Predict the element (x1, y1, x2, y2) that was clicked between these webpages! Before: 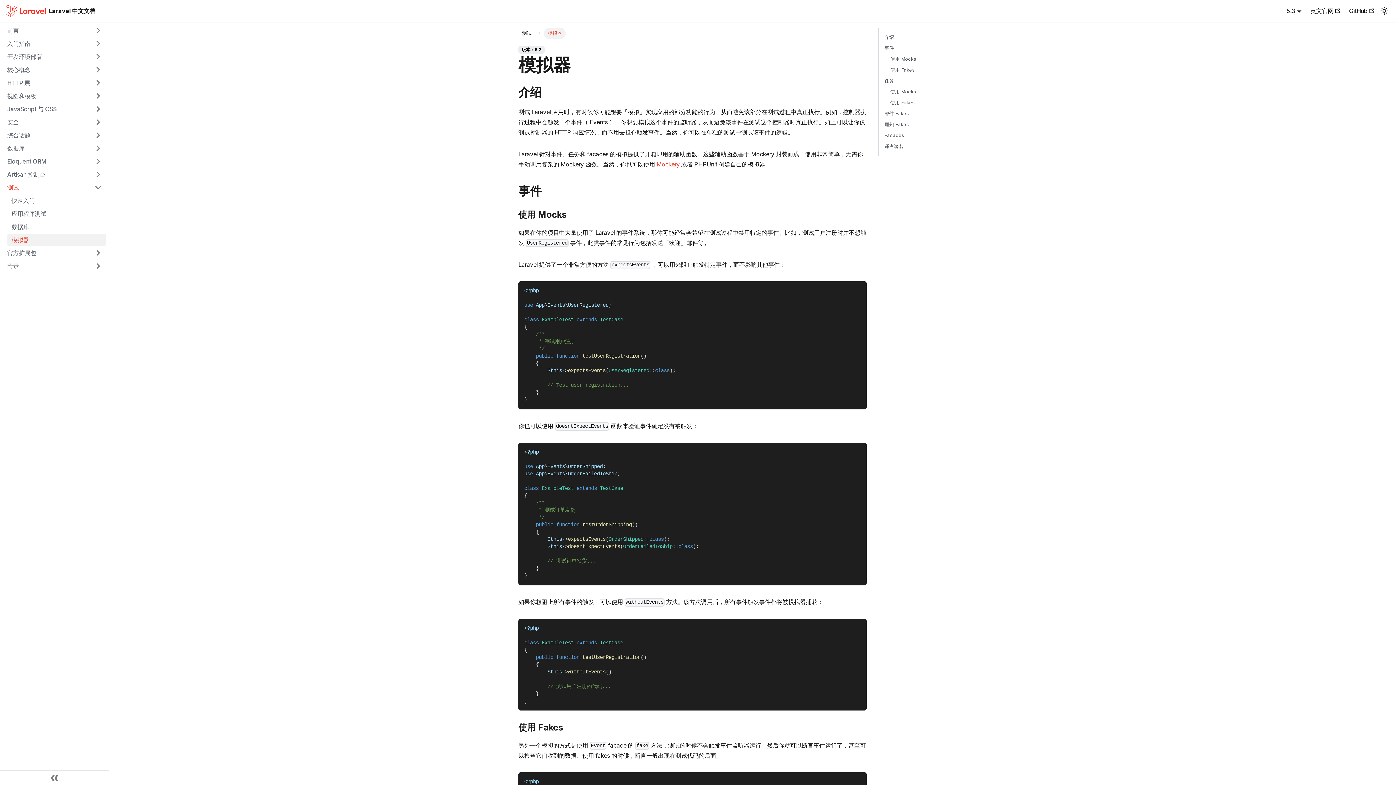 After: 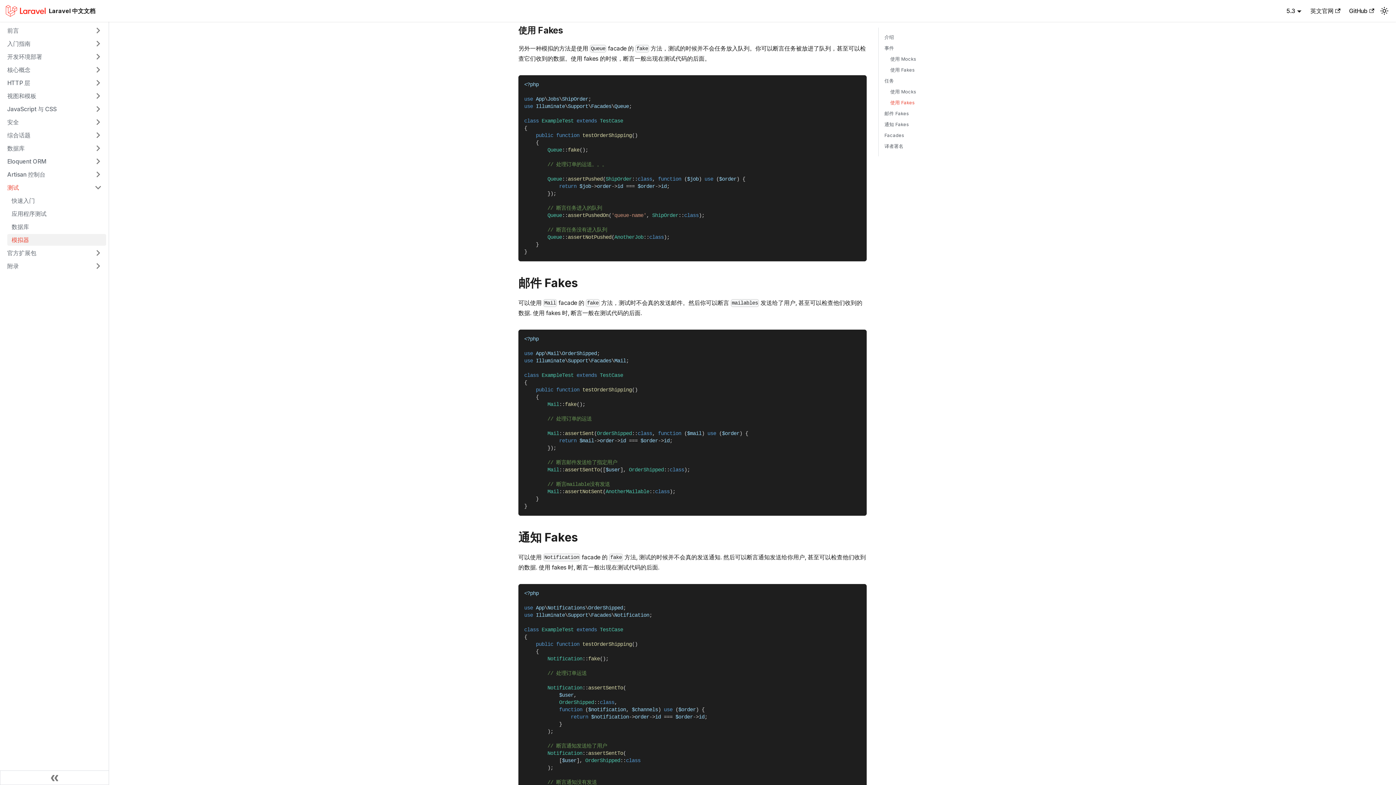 Action: label: 使用 Fakes bbox: (890, 98, 981, 106)